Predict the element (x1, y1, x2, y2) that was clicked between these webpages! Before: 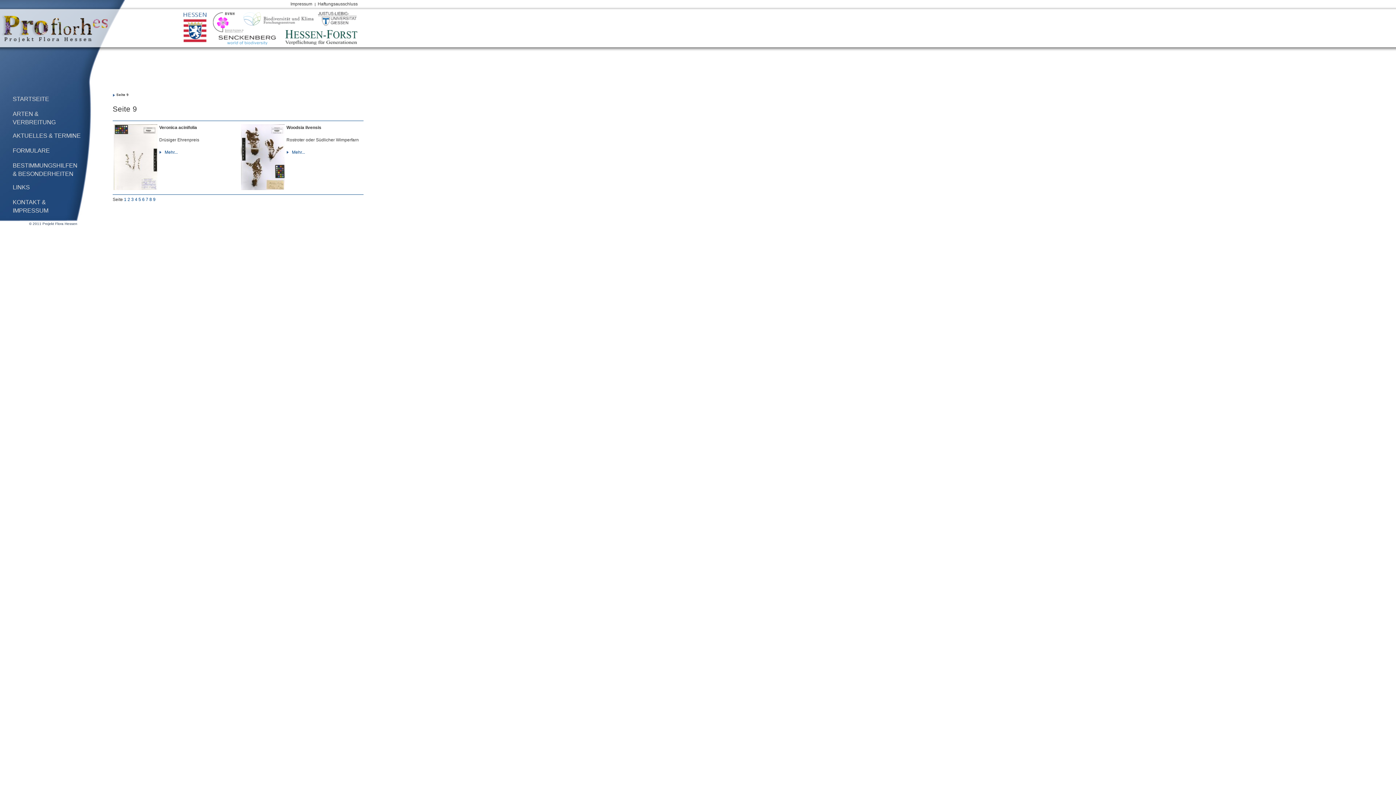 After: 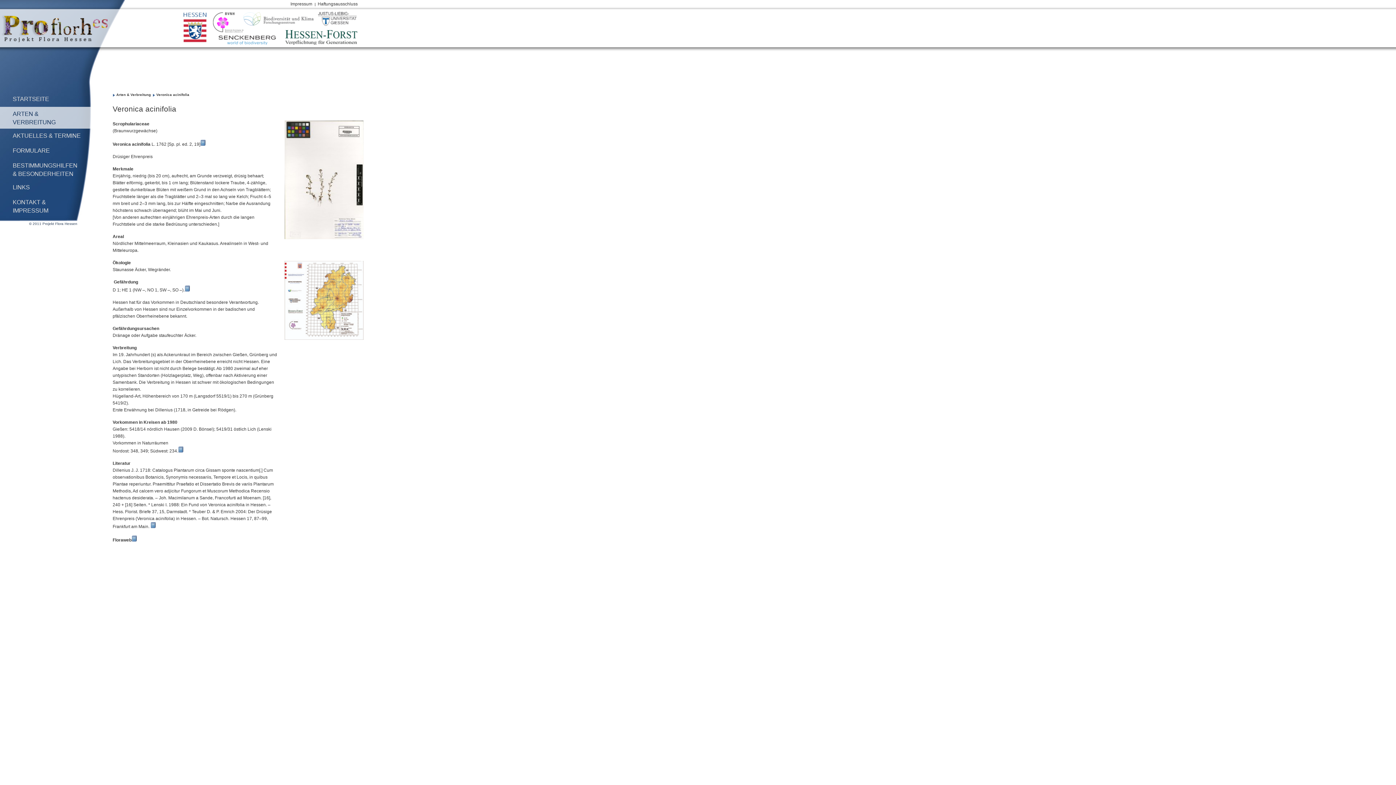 Action: label: Mehr... bbox: (159, 149, 177, 154)